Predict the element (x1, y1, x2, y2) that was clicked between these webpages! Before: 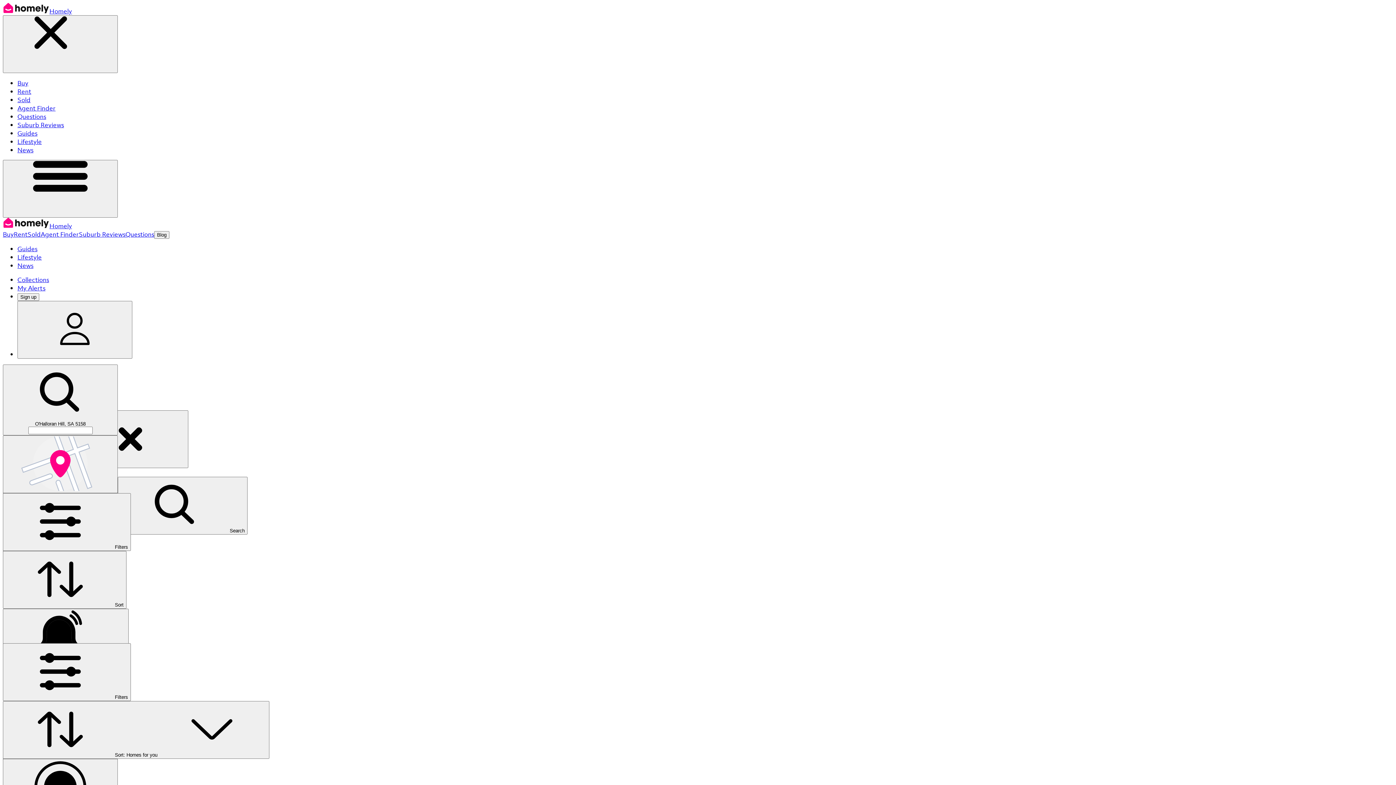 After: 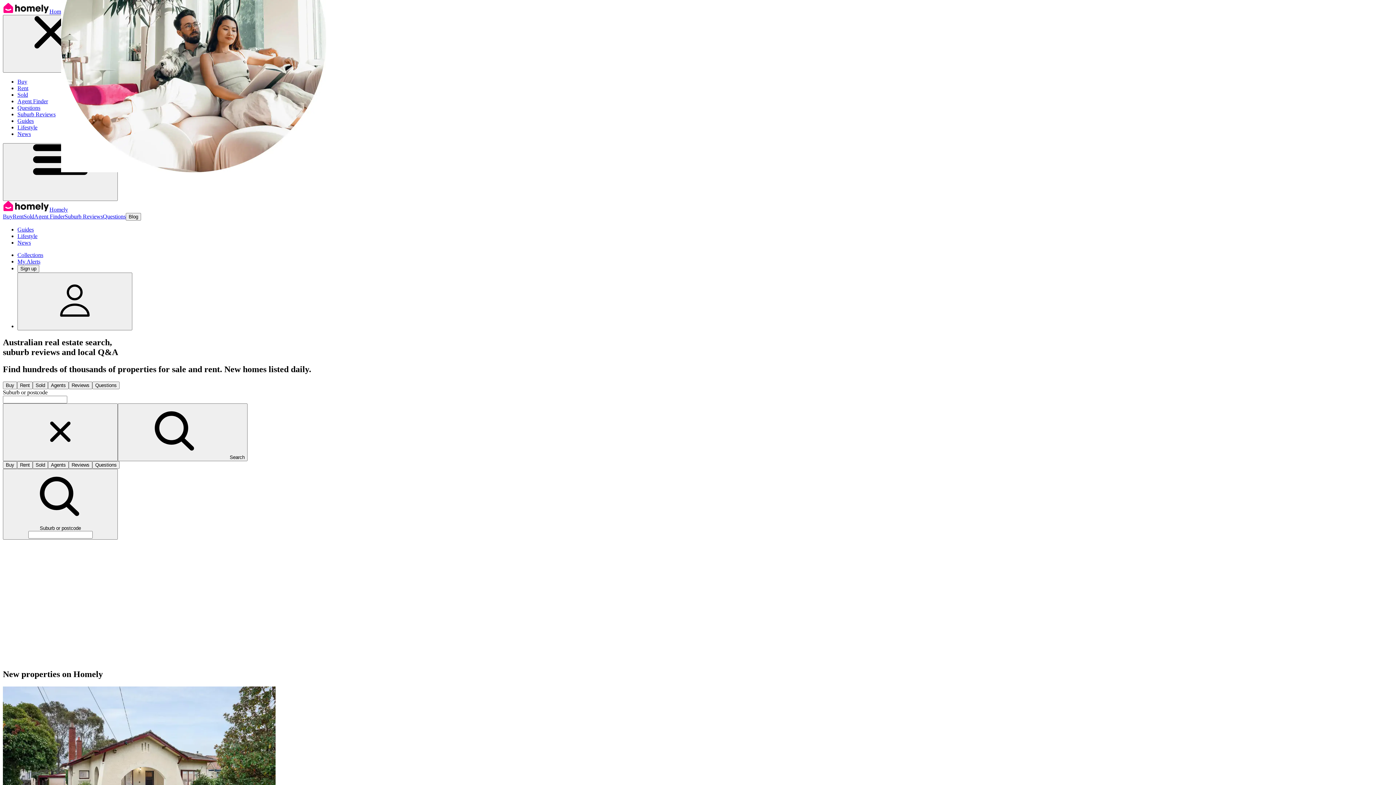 Action: label: Homely bbox: (2, 6, 72, 15)